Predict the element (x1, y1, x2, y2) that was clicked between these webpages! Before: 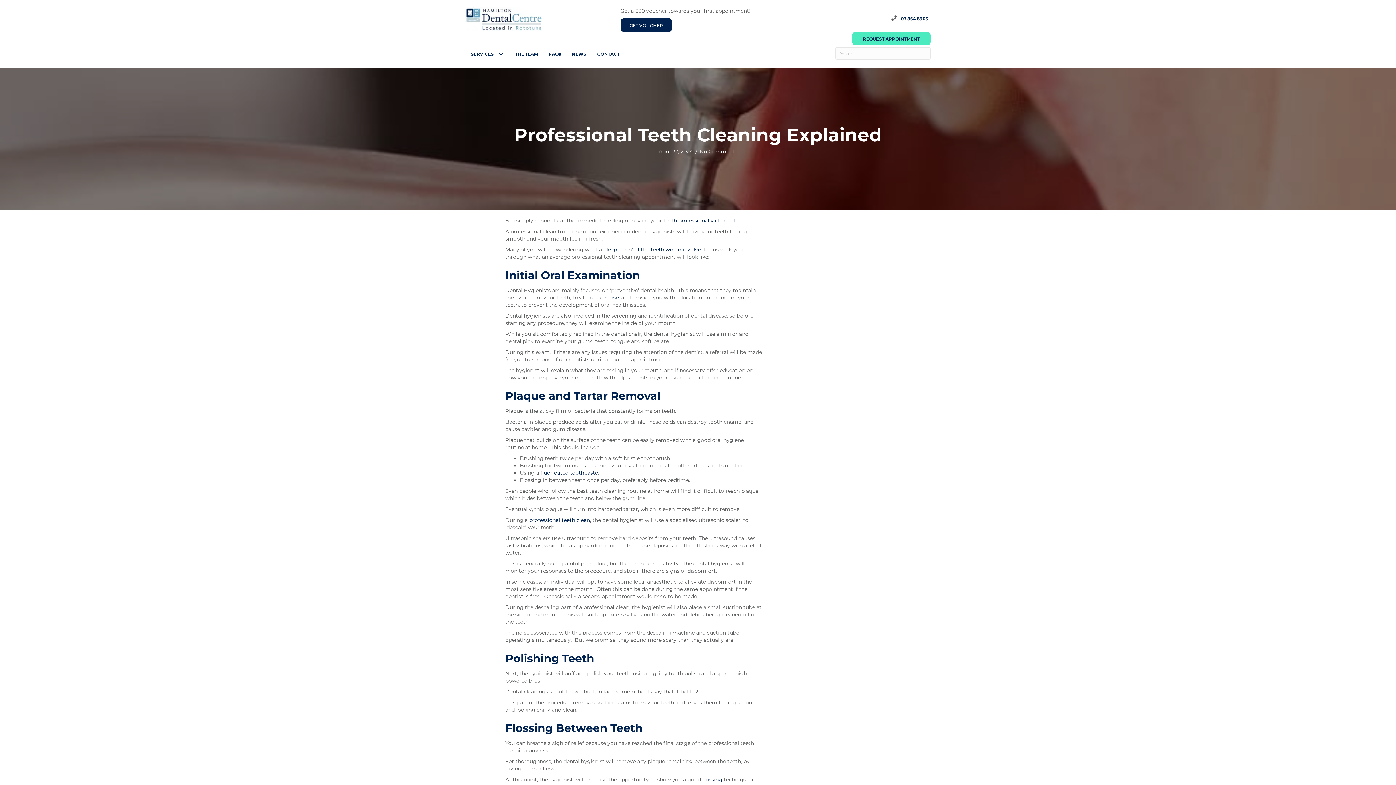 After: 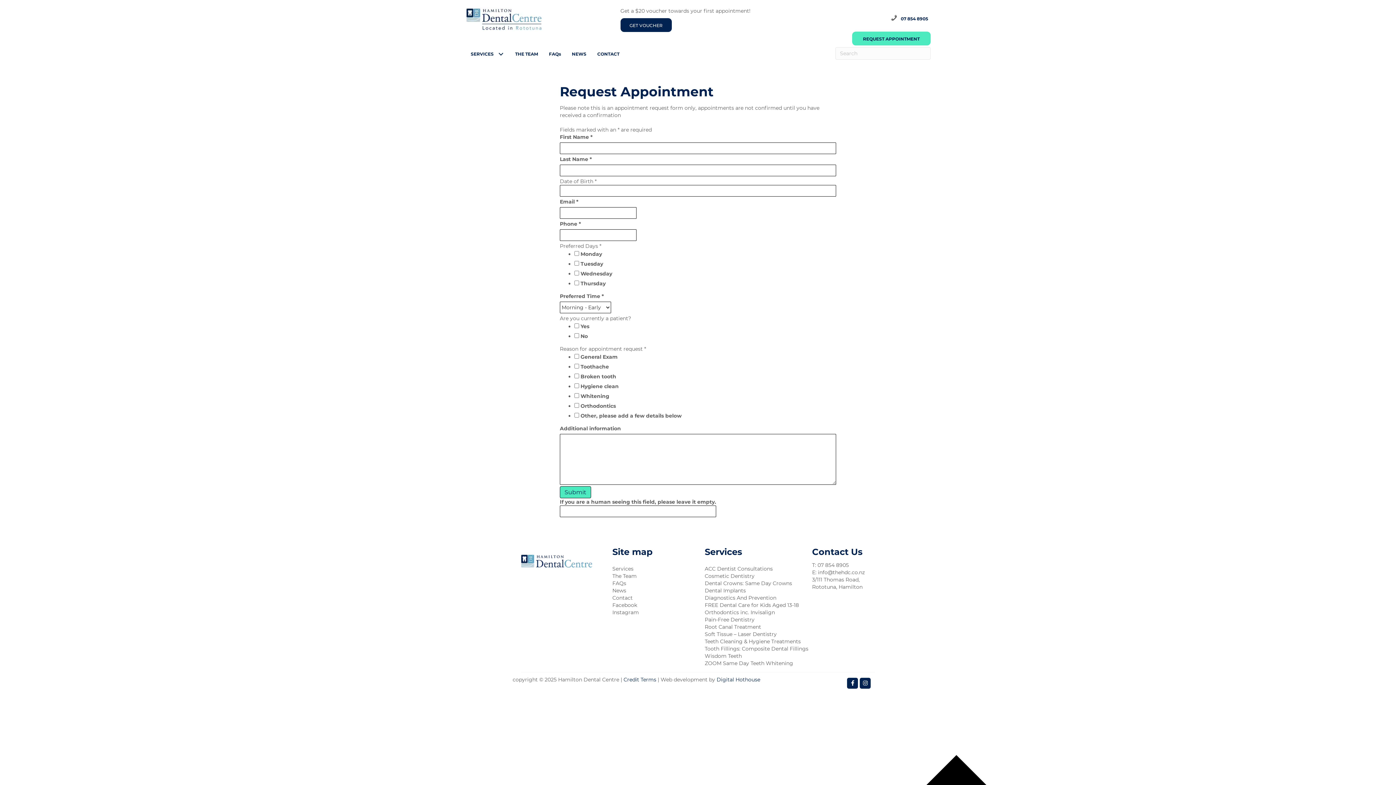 Action: label: REQUEST APPOINTMENT bbox: (852, 31, 930, 45)